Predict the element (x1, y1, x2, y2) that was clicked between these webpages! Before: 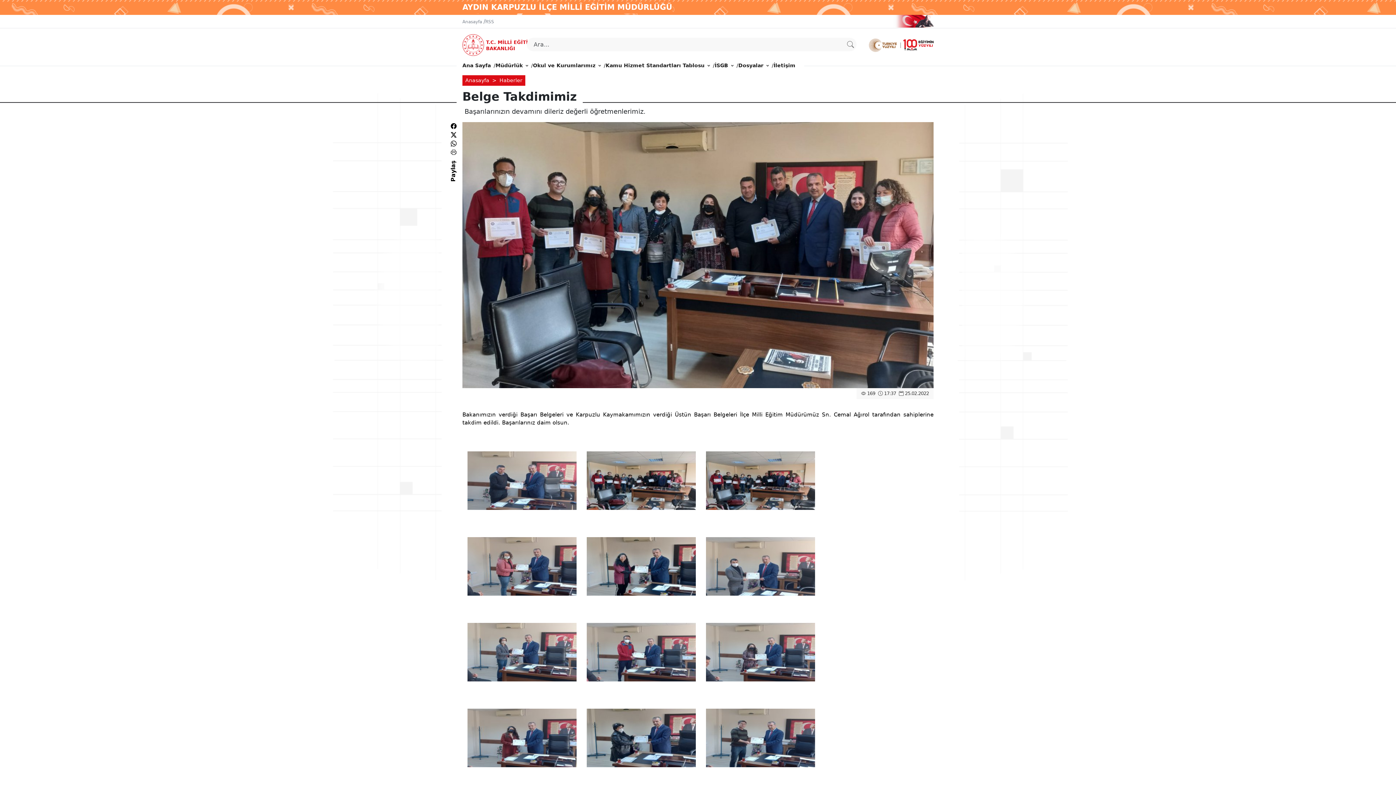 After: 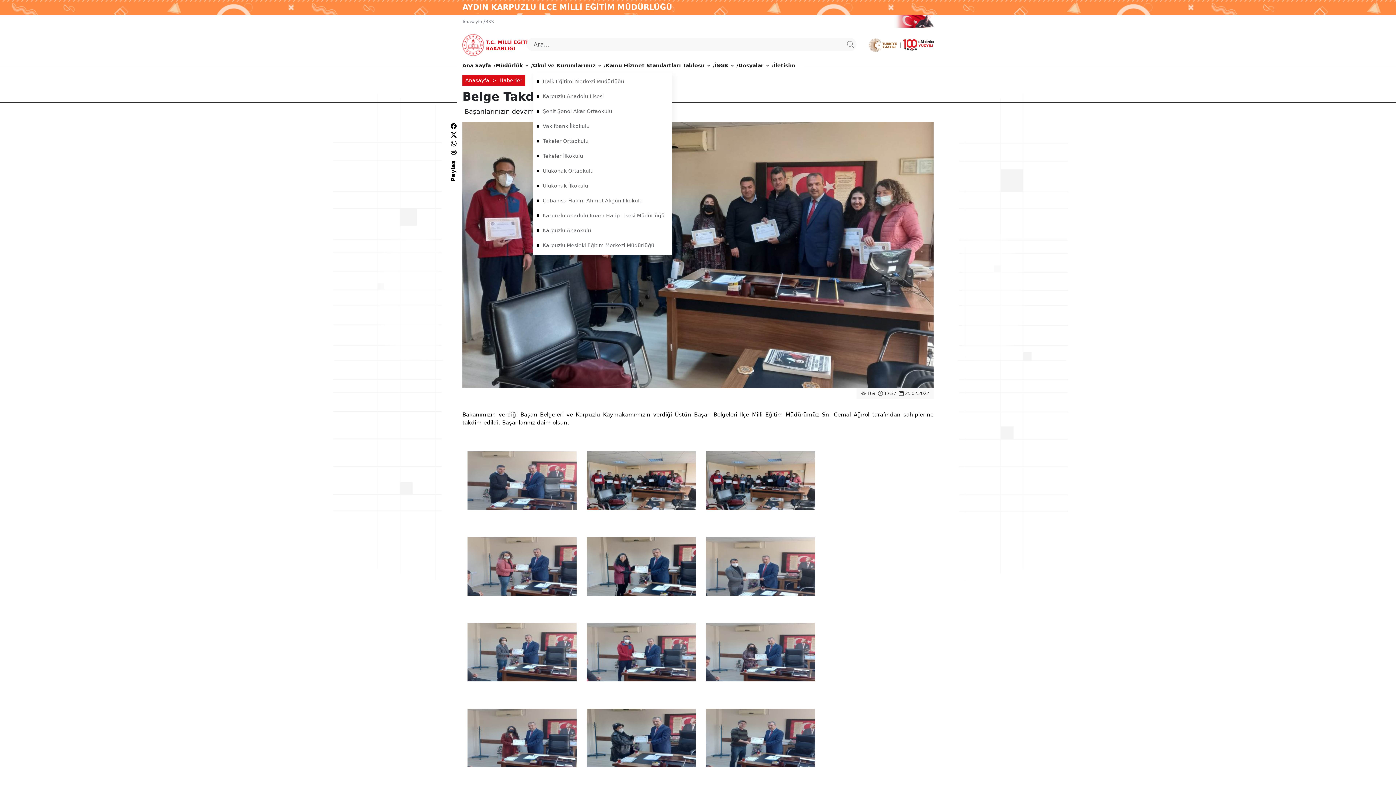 Action: label: Okul ve Kurumlarımız bbox: (533, 58, 601, 72)